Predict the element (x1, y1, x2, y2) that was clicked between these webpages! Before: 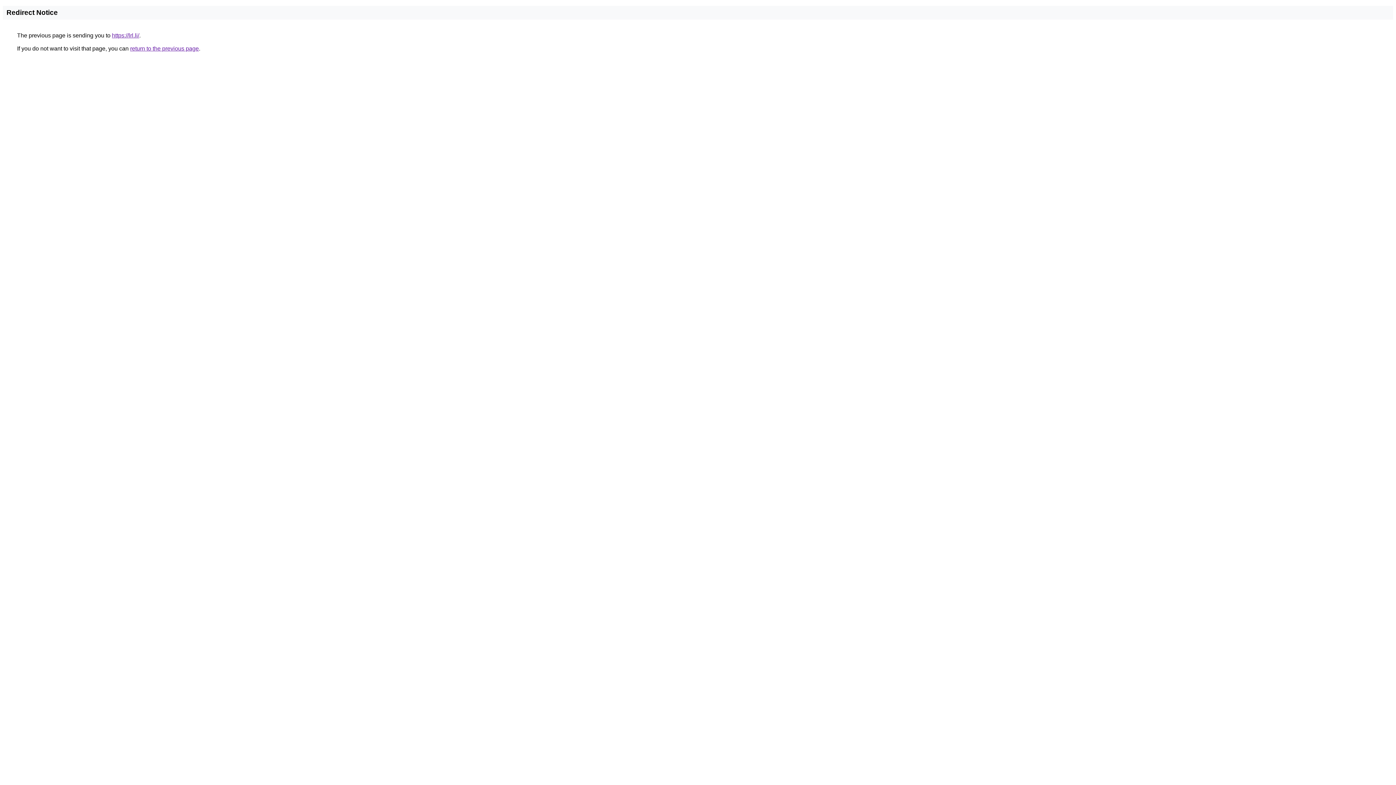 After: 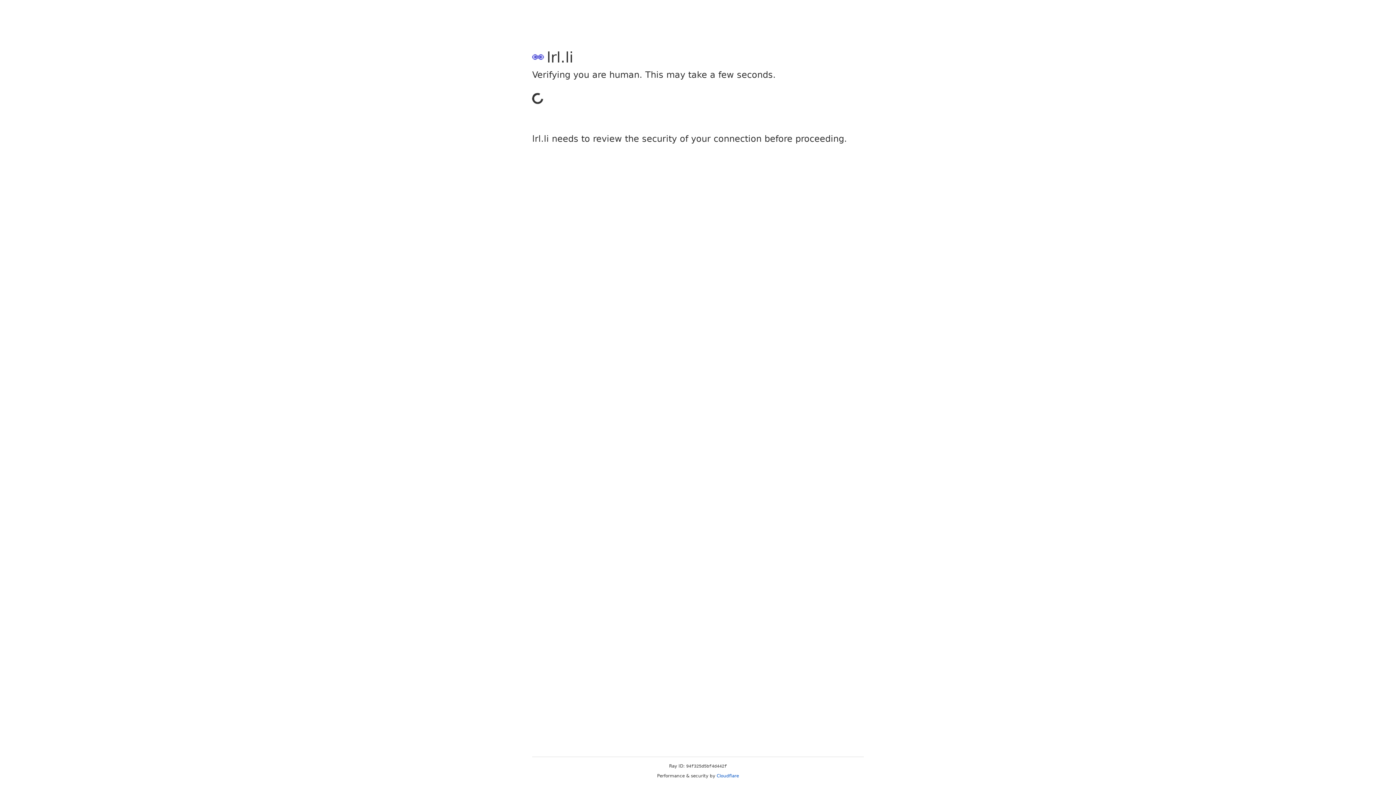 Action: label: https://lrl.li/ bbox: (112, 32, 139, 38)